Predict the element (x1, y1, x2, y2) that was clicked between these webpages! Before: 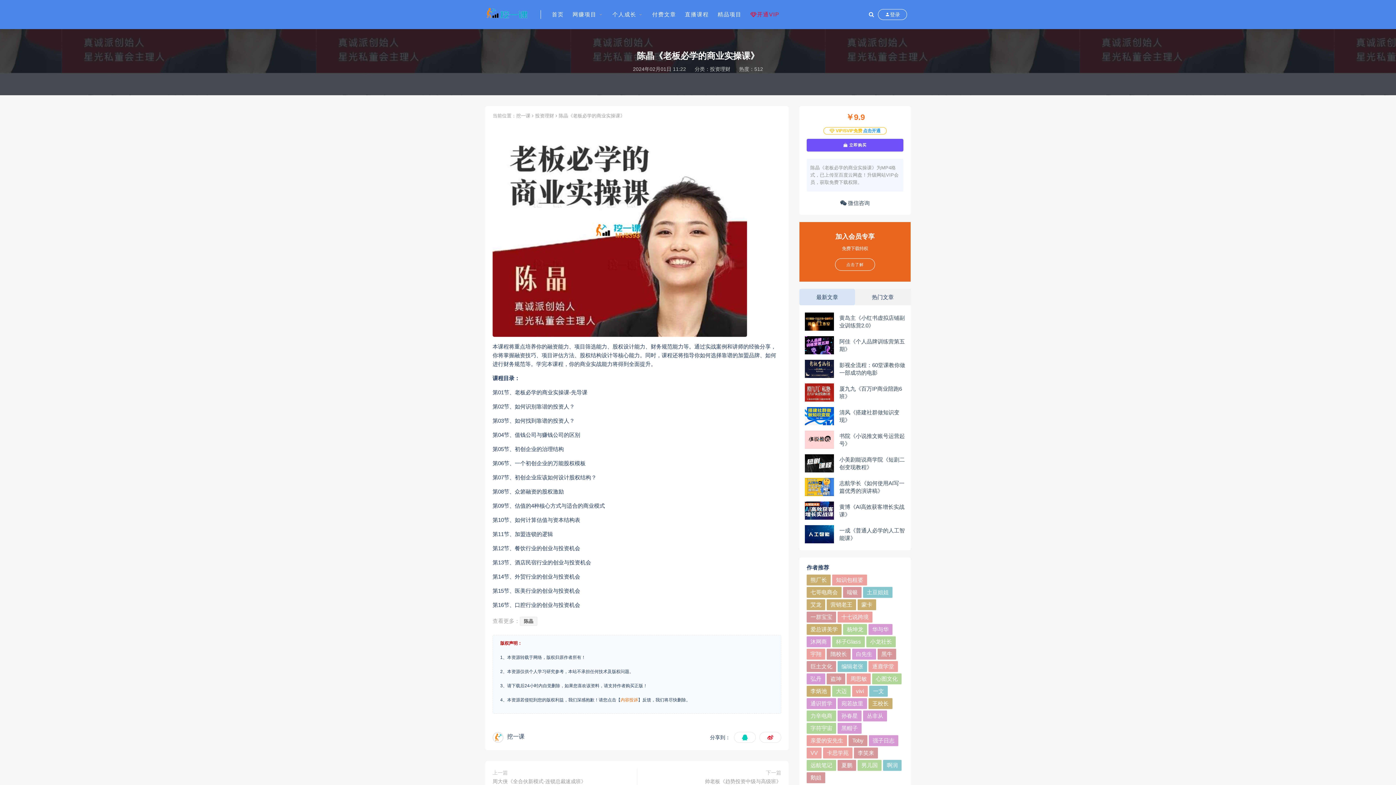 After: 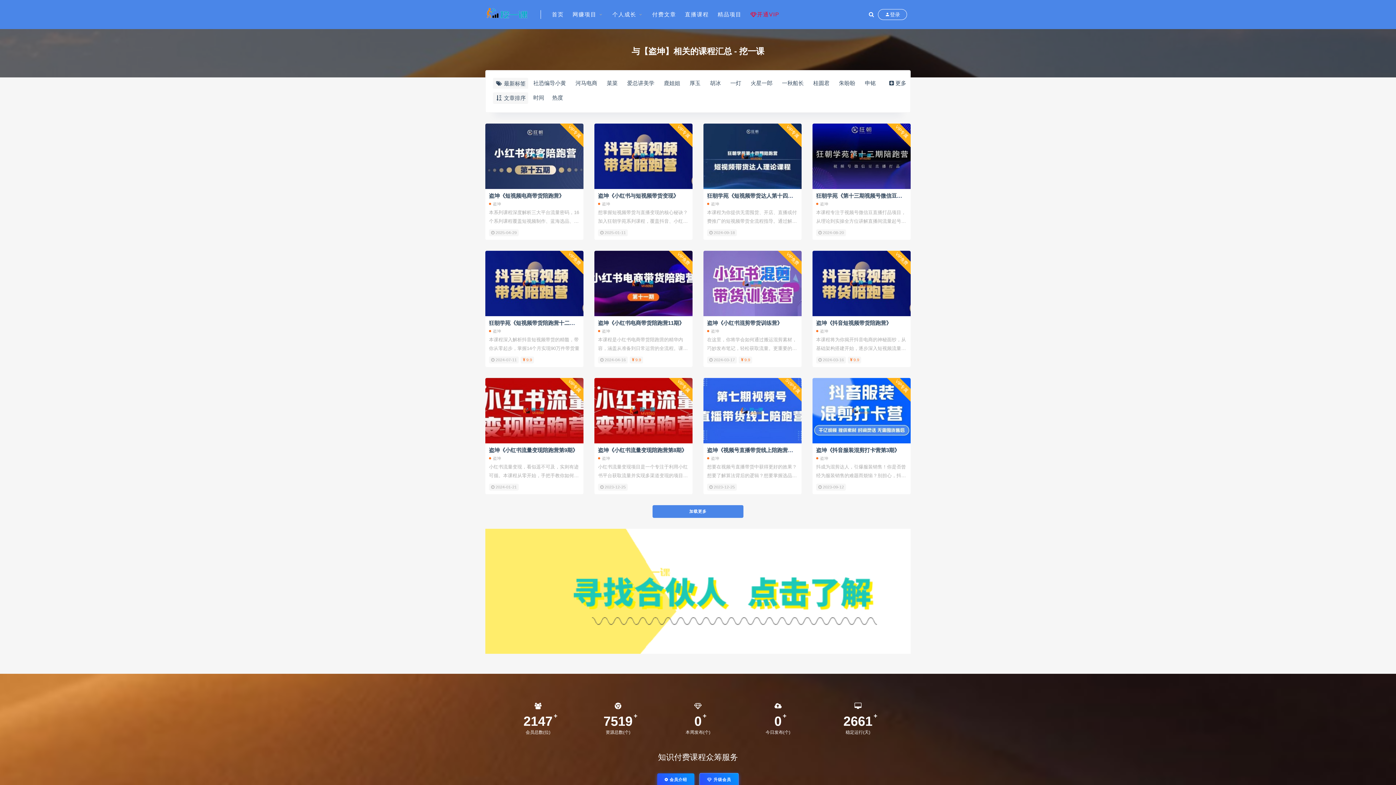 Action: bbox: (826, 673, 845, 684) label: 盗坤